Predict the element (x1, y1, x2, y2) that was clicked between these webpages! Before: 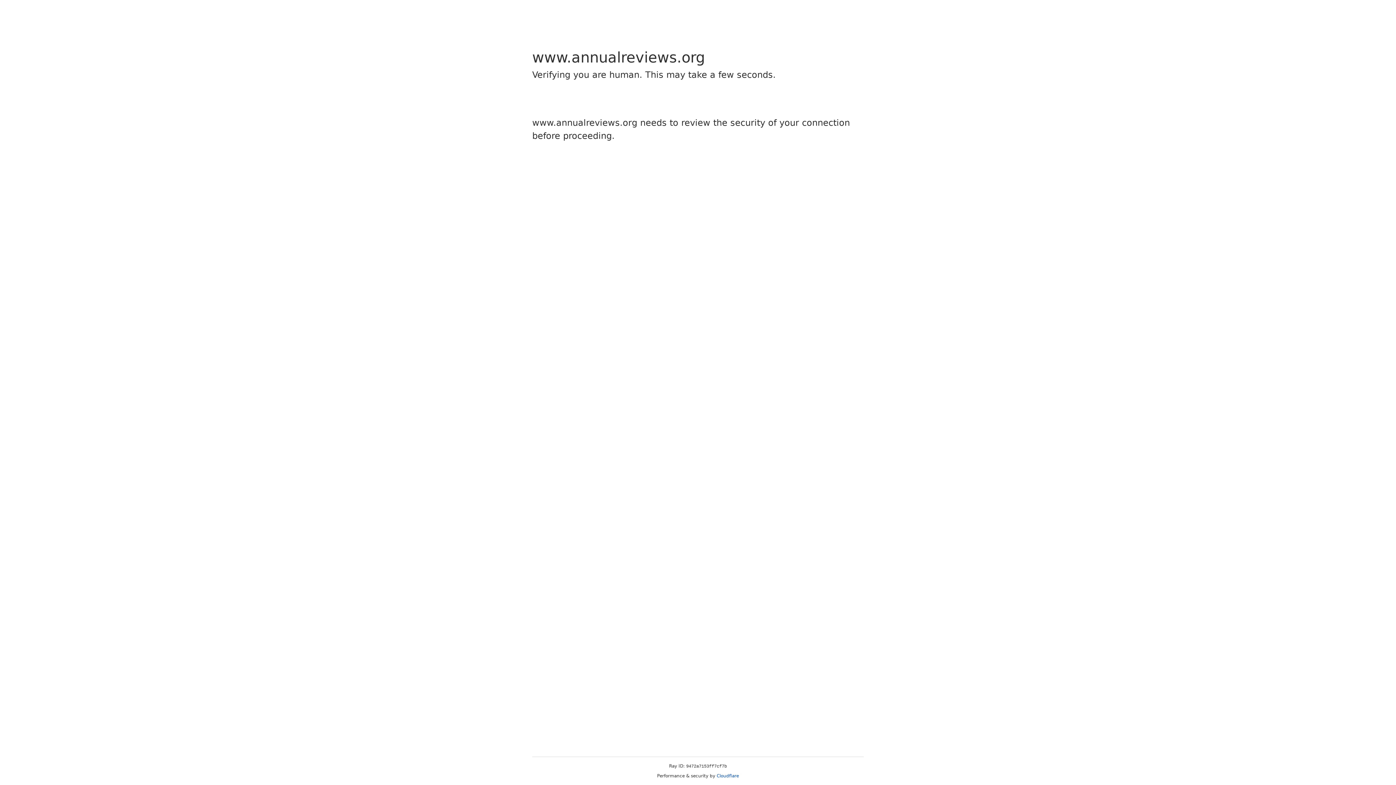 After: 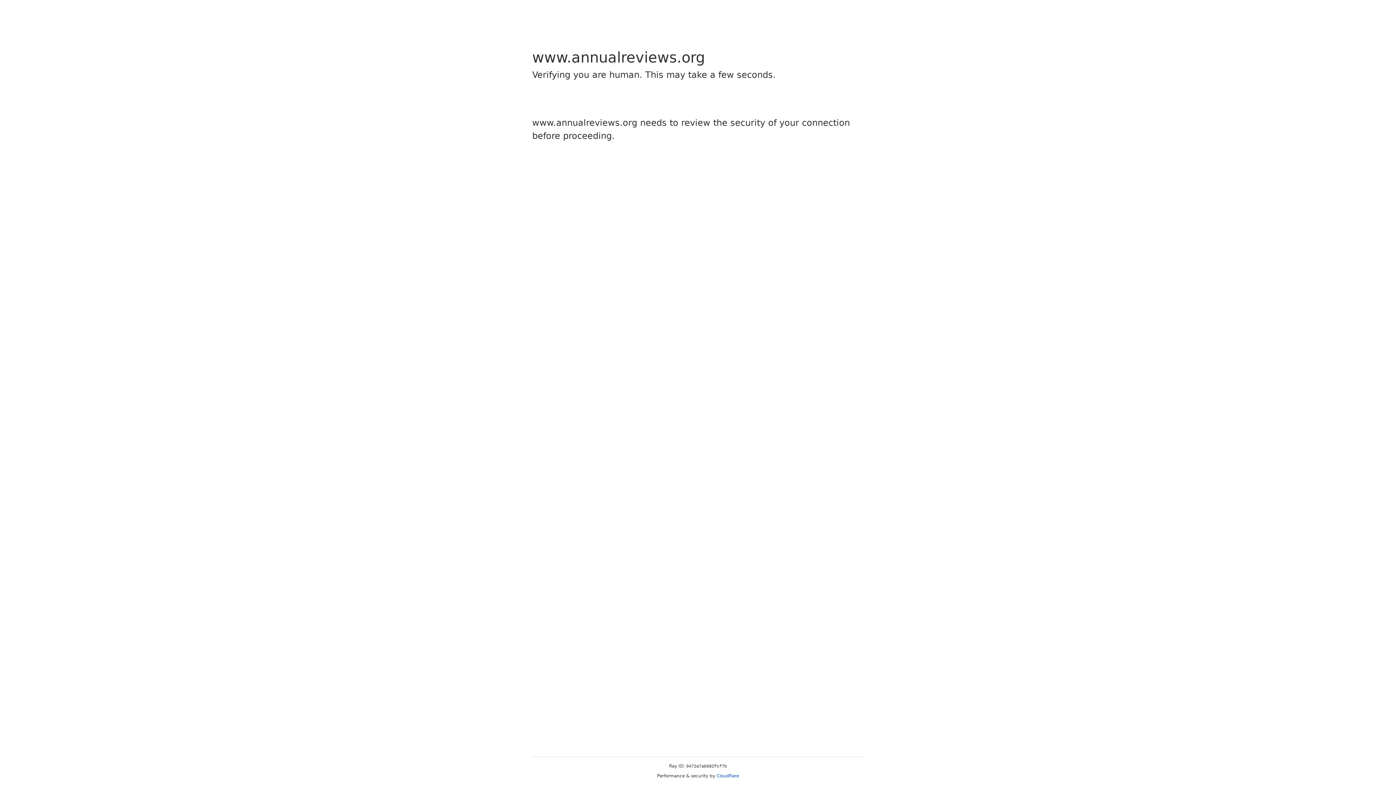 Action: bbox: (716, 773, 739, 778) label: Cloudflare